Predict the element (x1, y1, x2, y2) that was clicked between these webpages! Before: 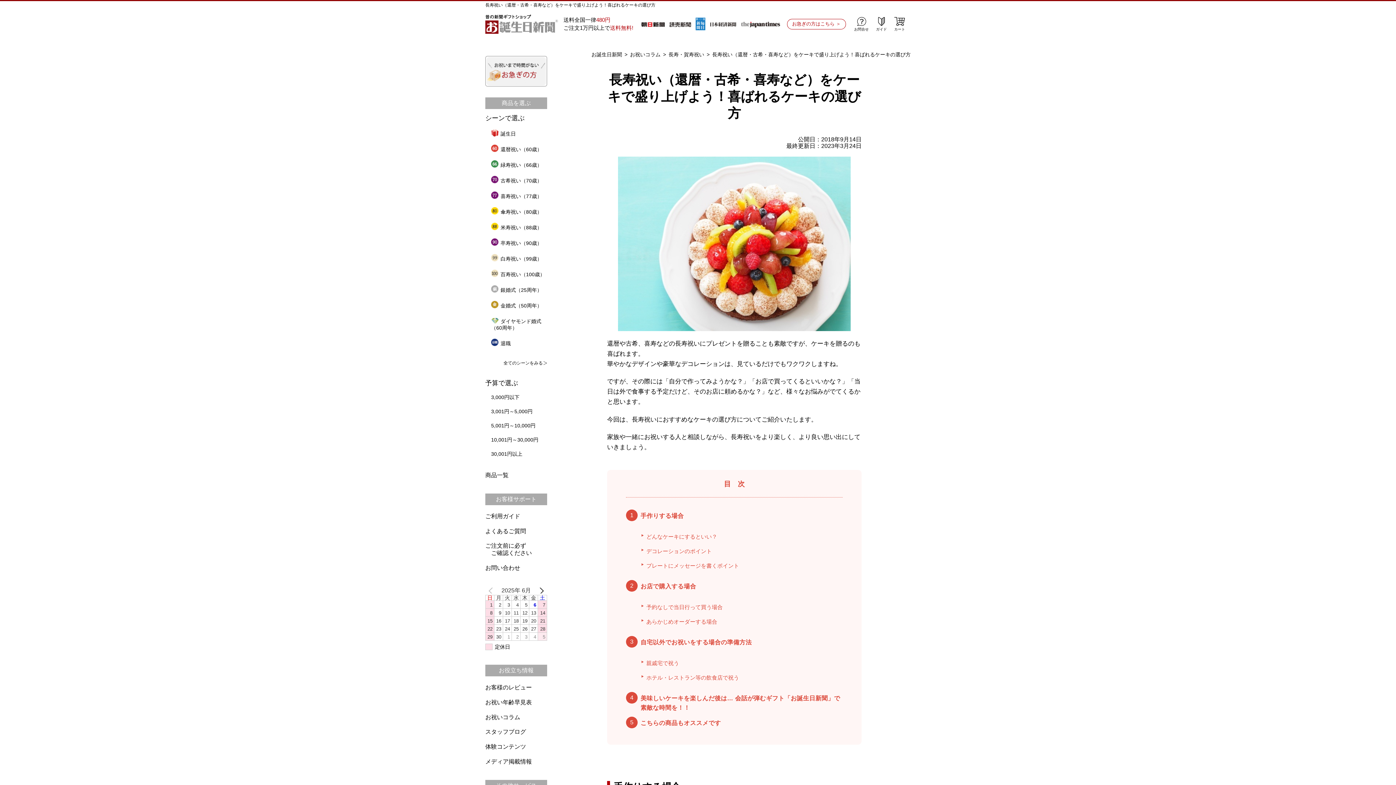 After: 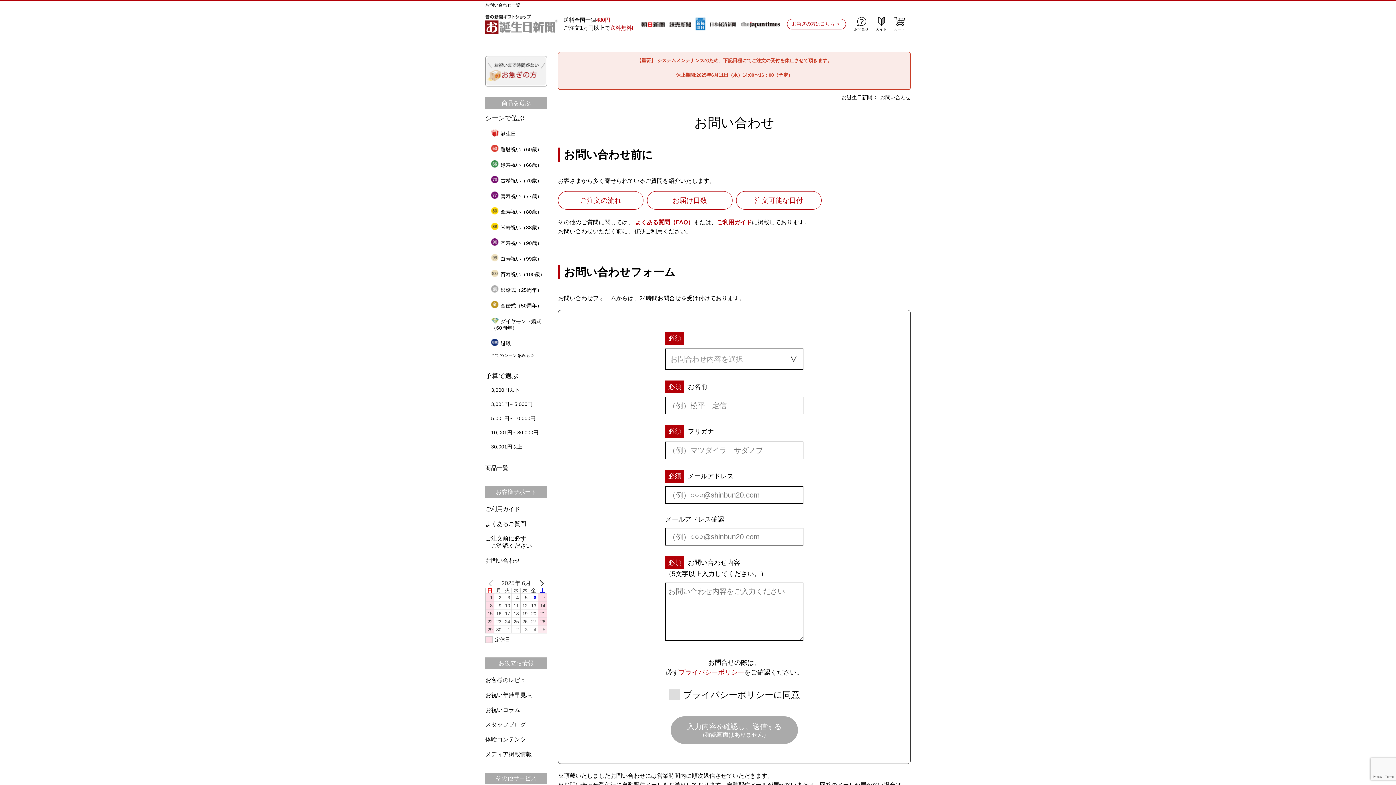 Action: bbox: (854, 16, 868, 31) label: お問合せ